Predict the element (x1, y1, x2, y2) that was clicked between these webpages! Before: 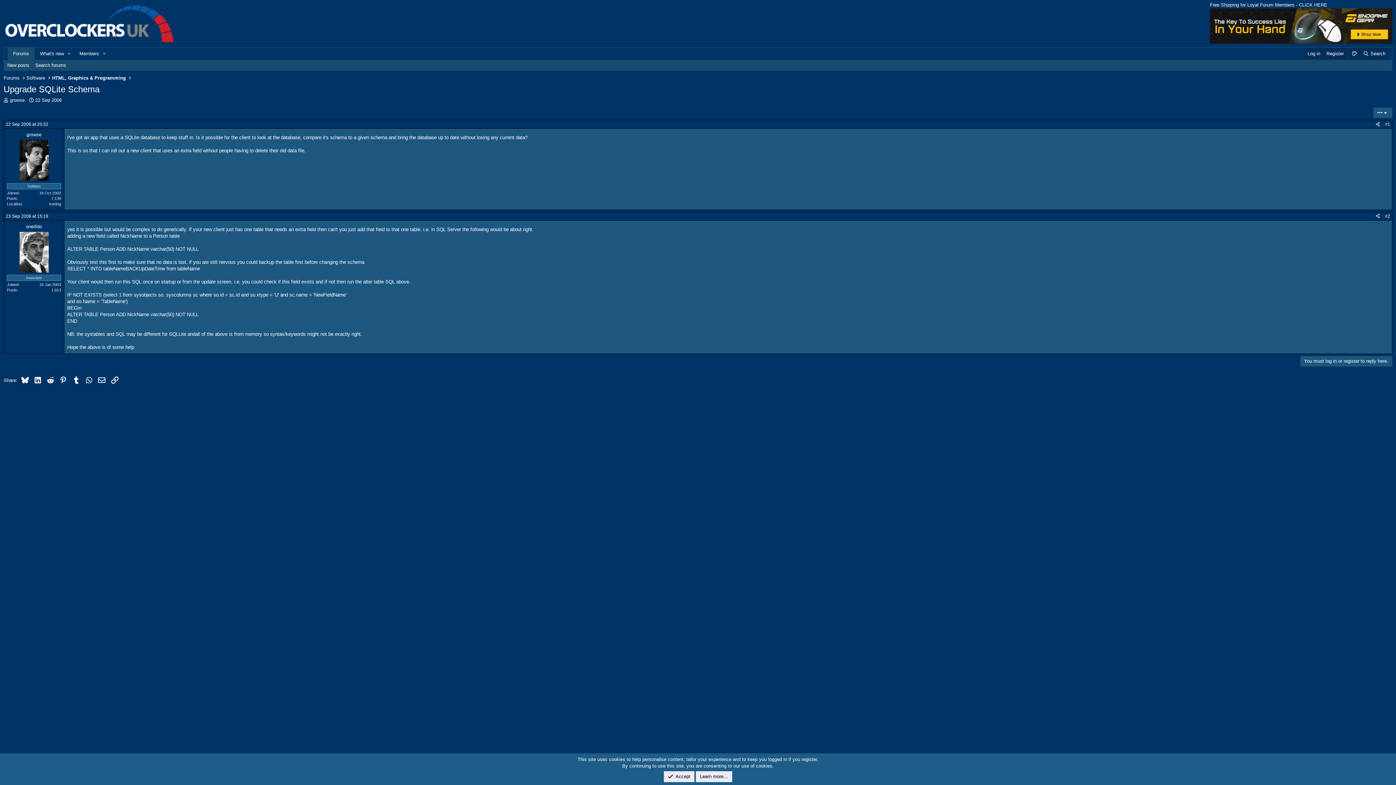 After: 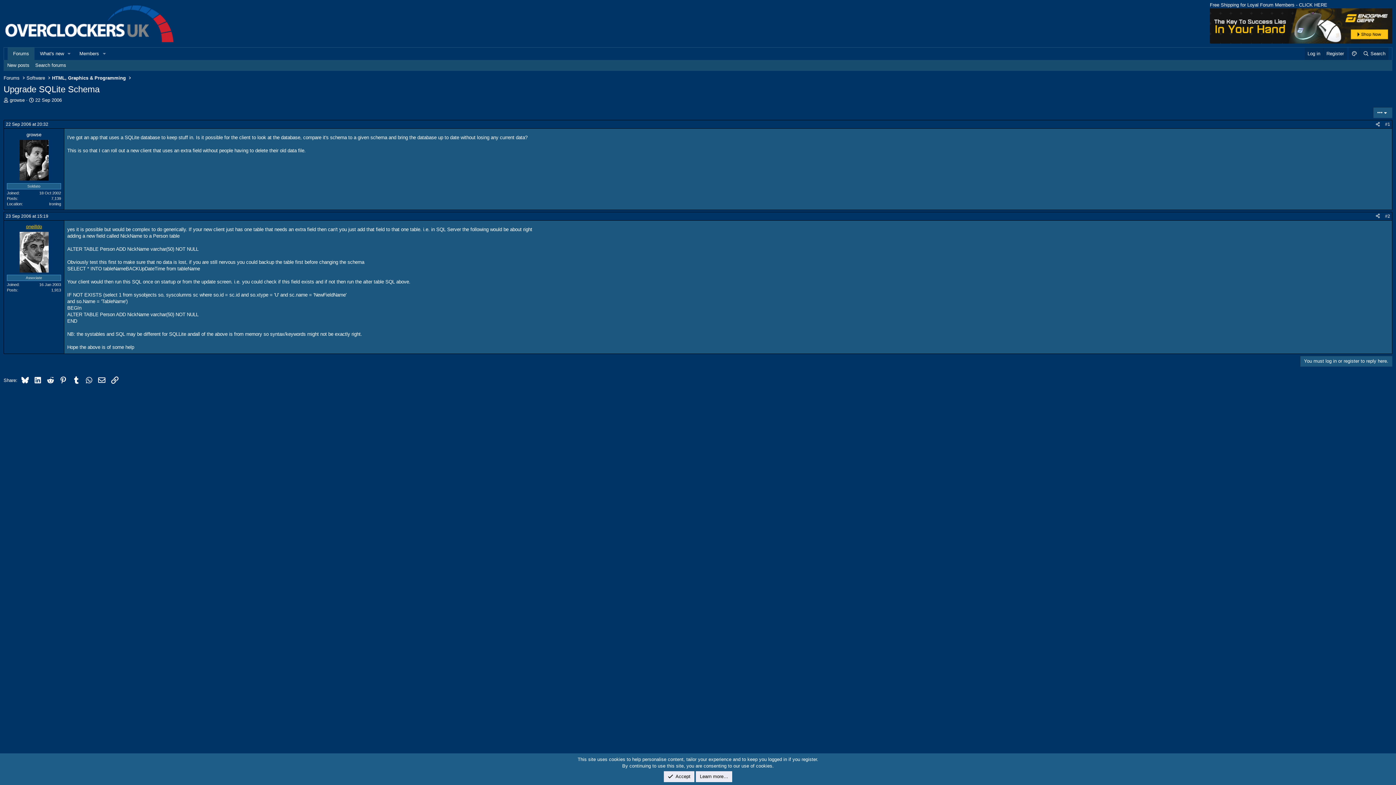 Action: bbox: (26, 223, 42, 229) label: oneilldo